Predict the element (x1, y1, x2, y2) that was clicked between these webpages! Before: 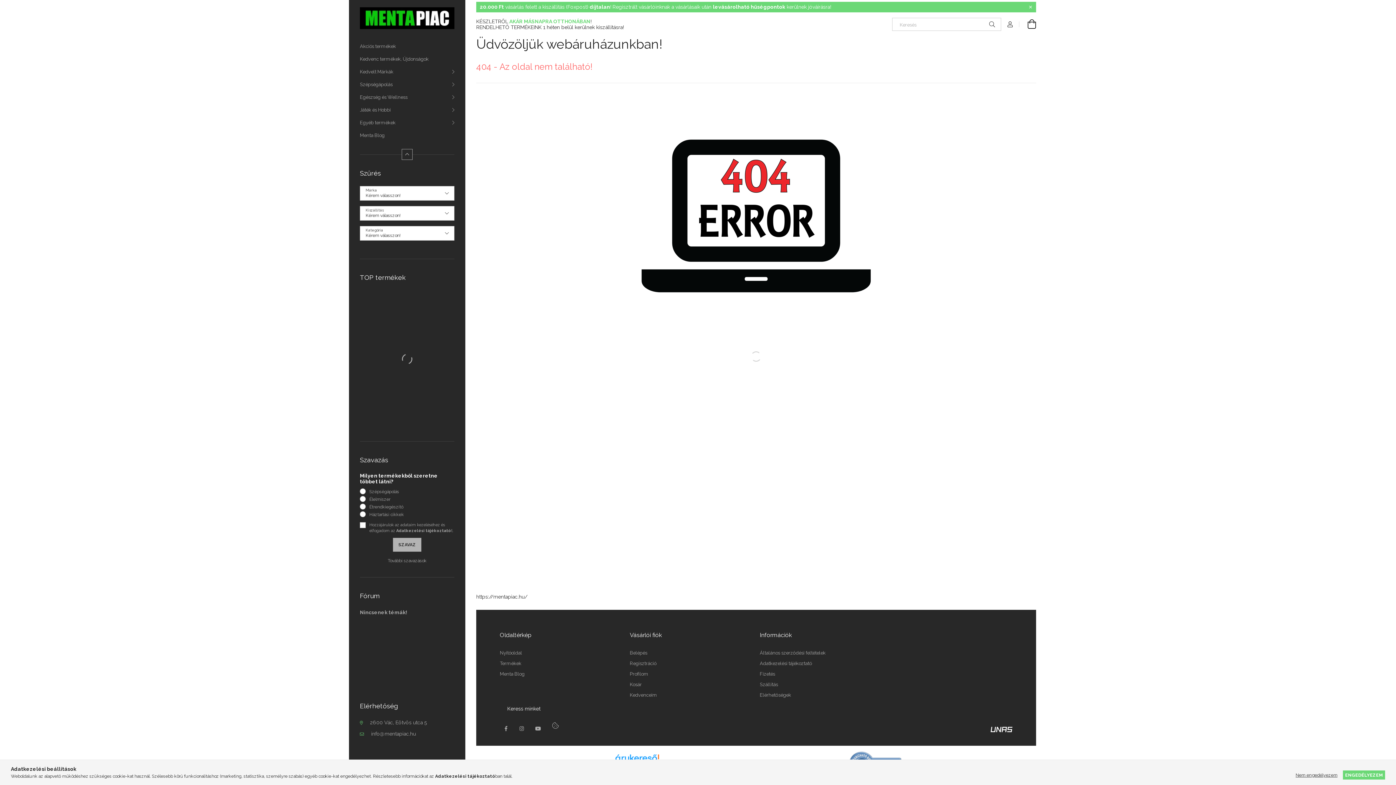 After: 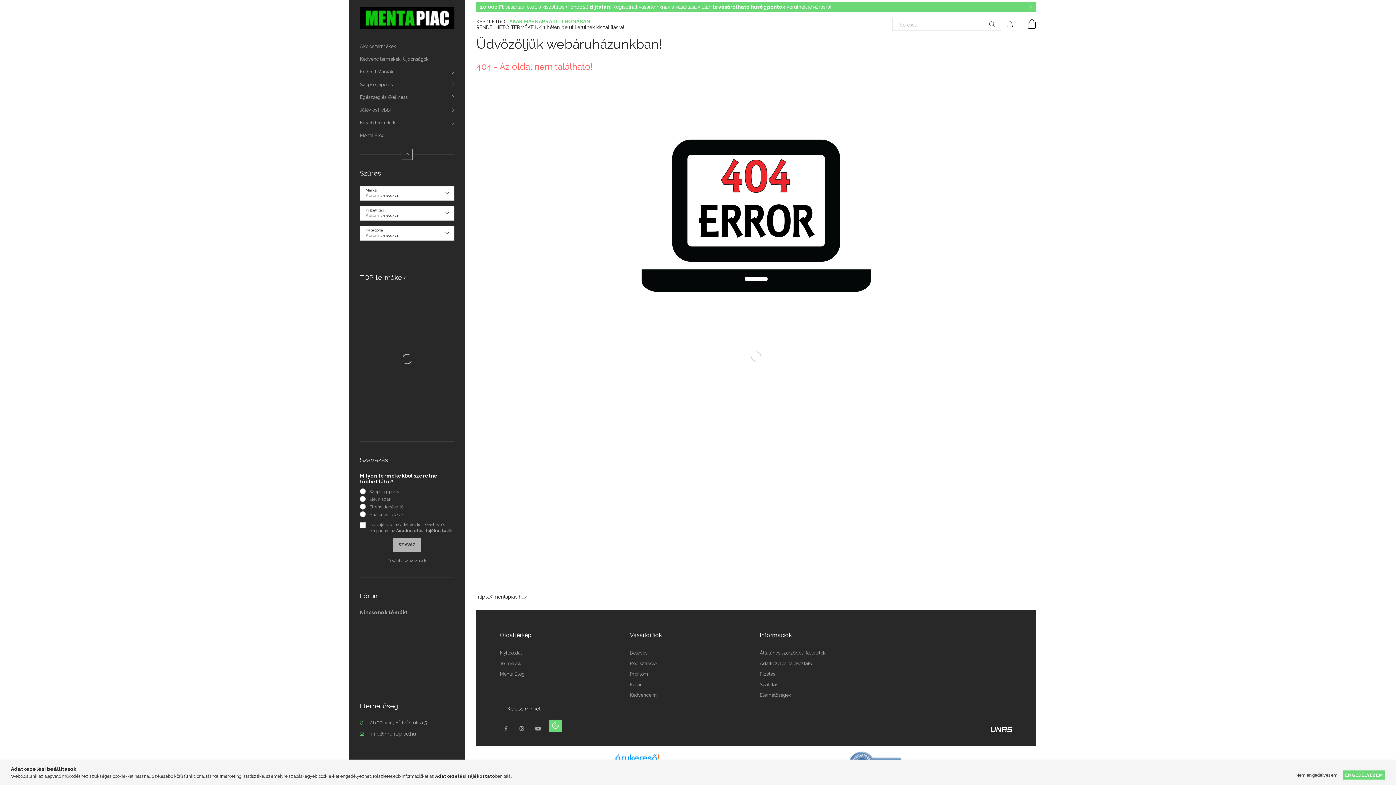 Action: bbox: (549, 719, 561, 732)